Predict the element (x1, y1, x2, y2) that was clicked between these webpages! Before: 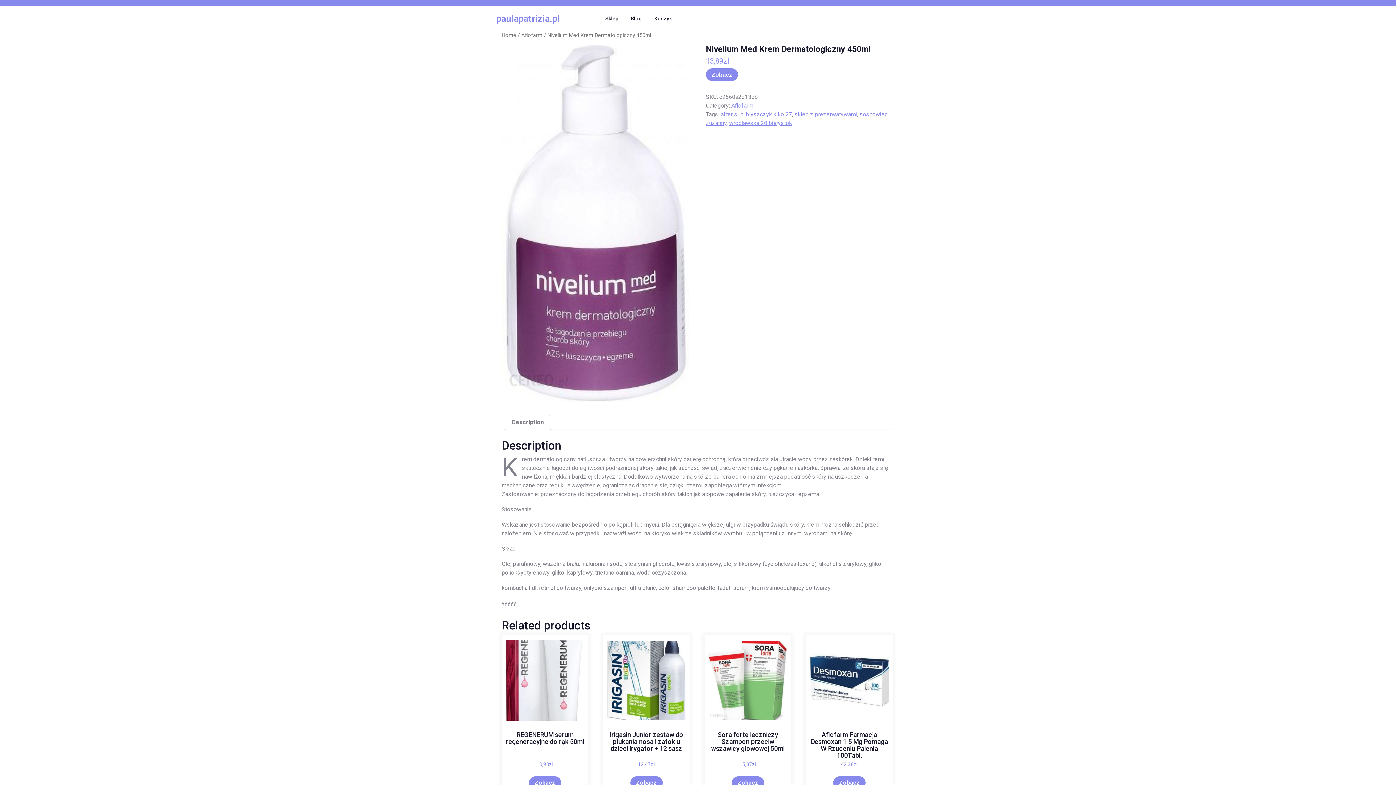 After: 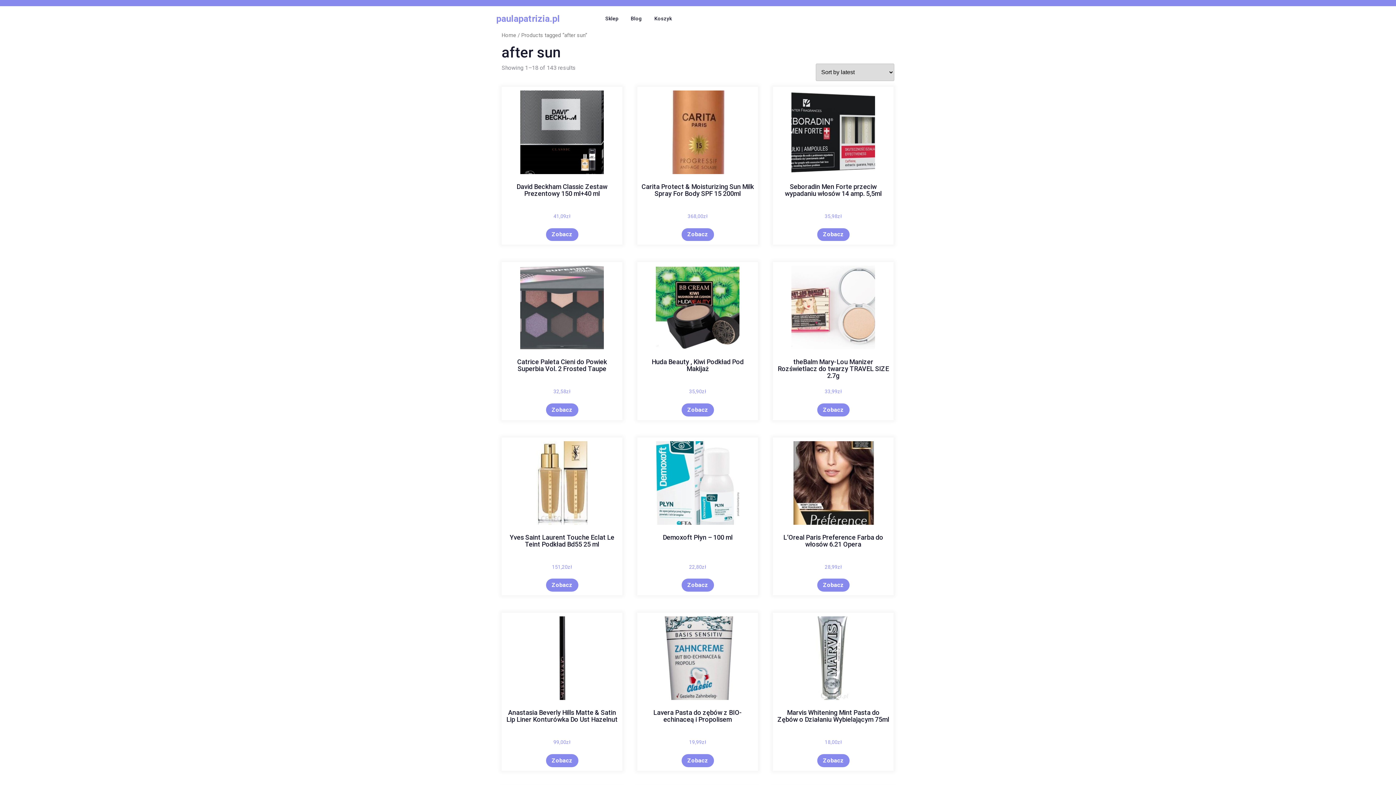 Action: bbox: (720, 111, 743, 117) label: after sun